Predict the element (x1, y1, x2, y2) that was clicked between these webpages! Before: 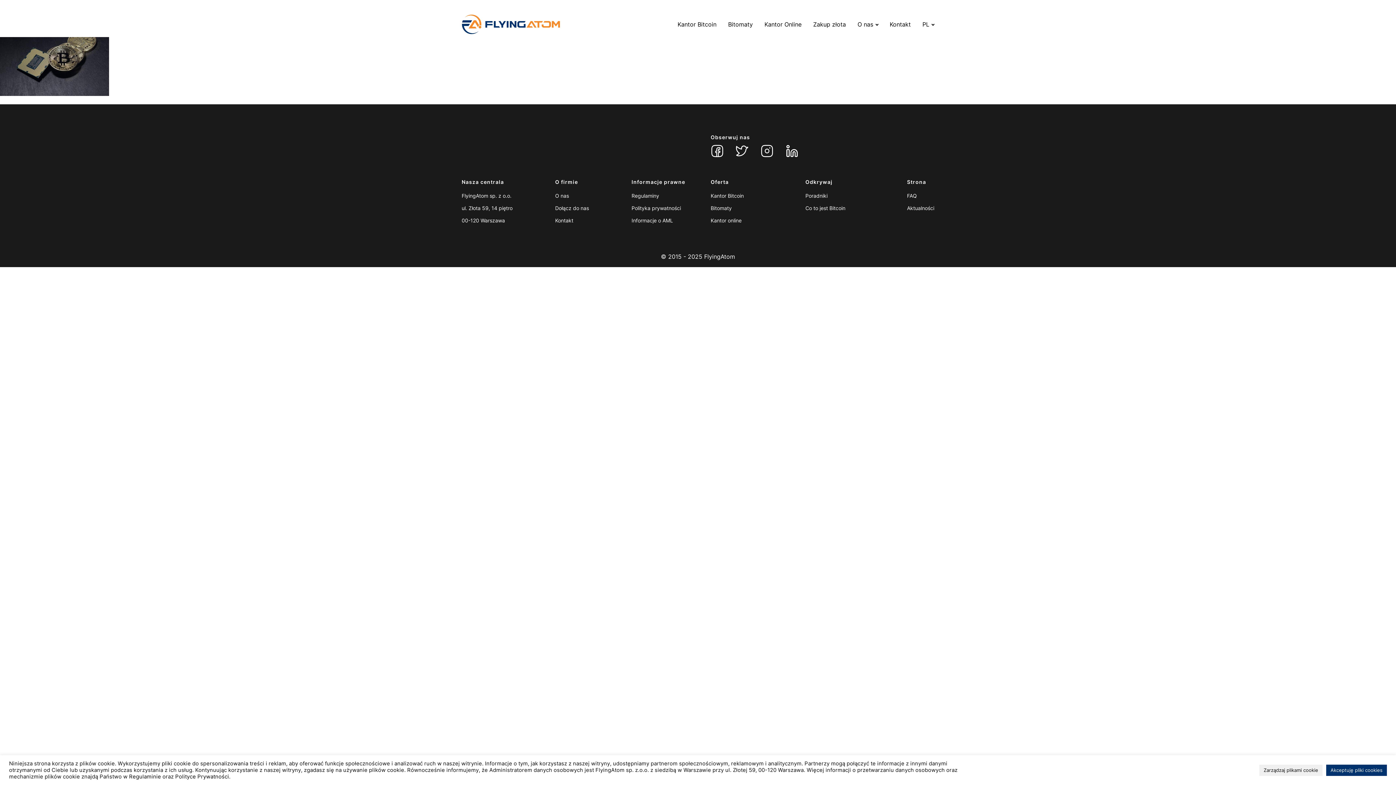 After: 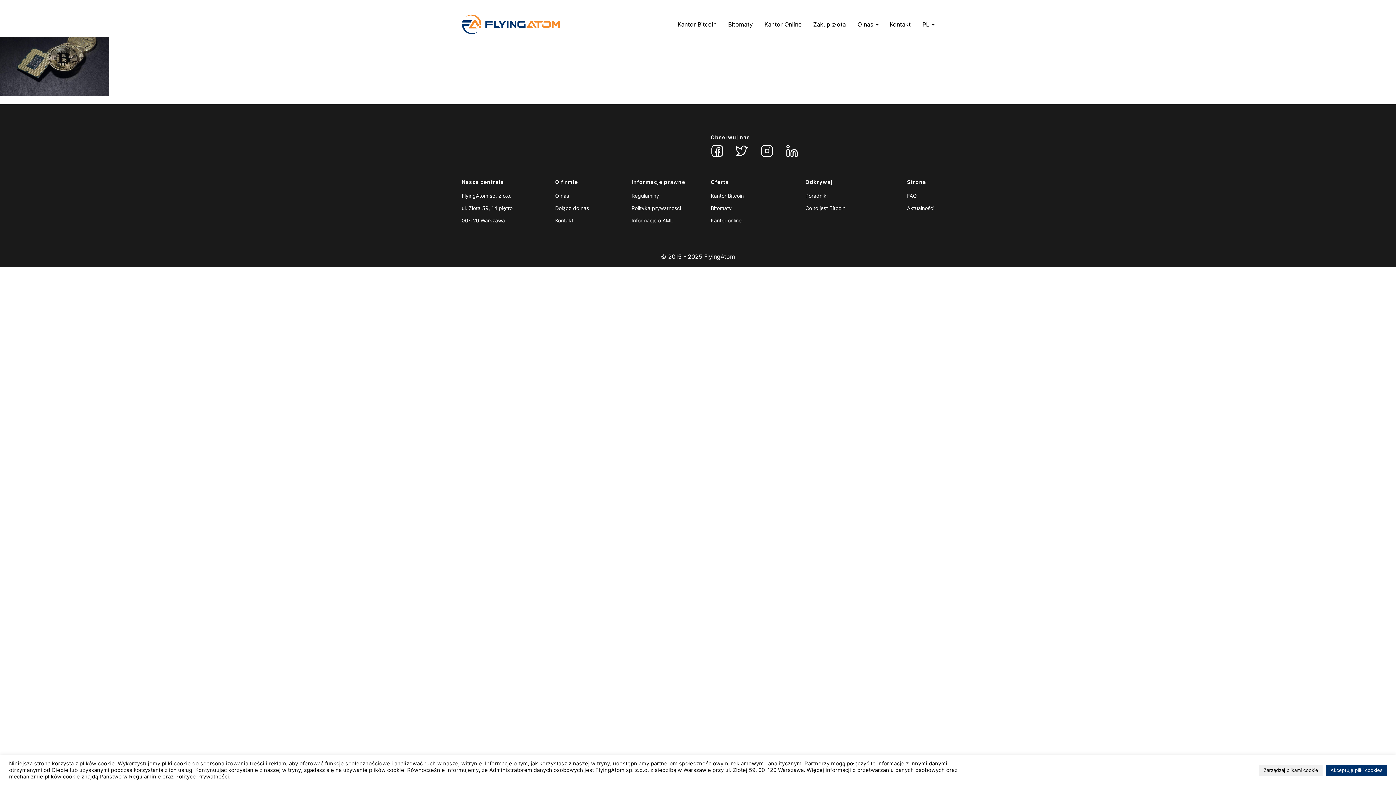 Action: label: Zakup złota bbox: (813, 19, 846, 28)